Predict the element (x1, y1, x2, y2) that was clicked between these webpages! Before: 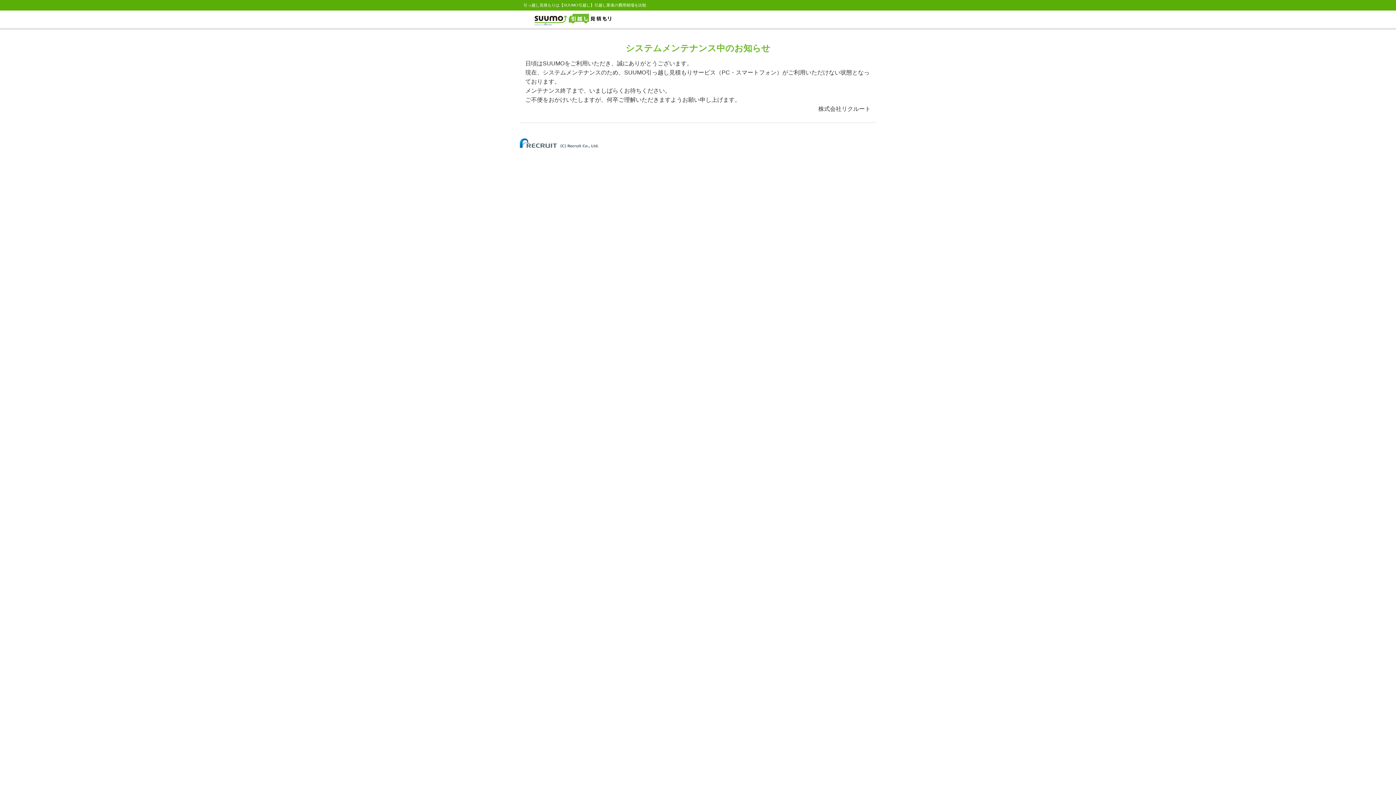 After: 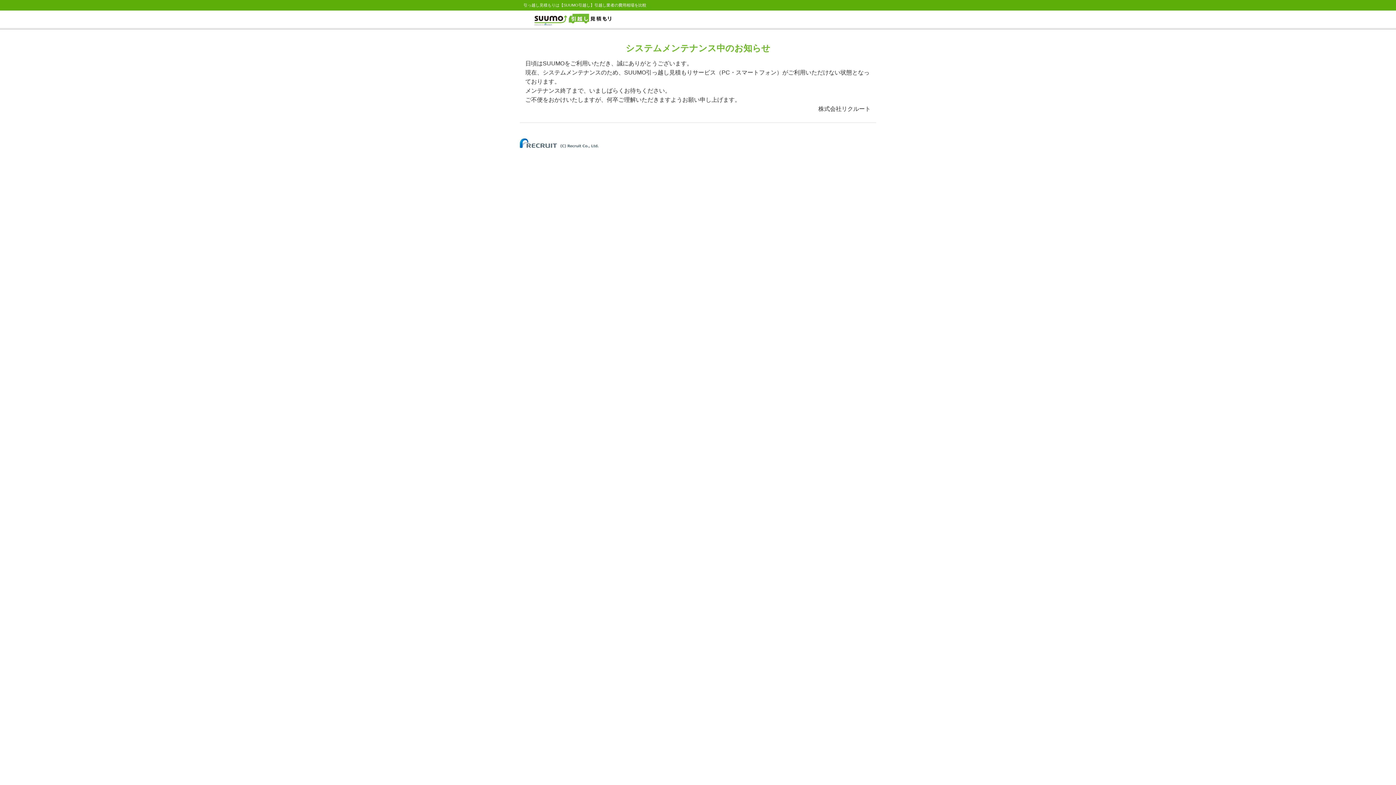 Action: bbox: (520, 140, 598, 144)